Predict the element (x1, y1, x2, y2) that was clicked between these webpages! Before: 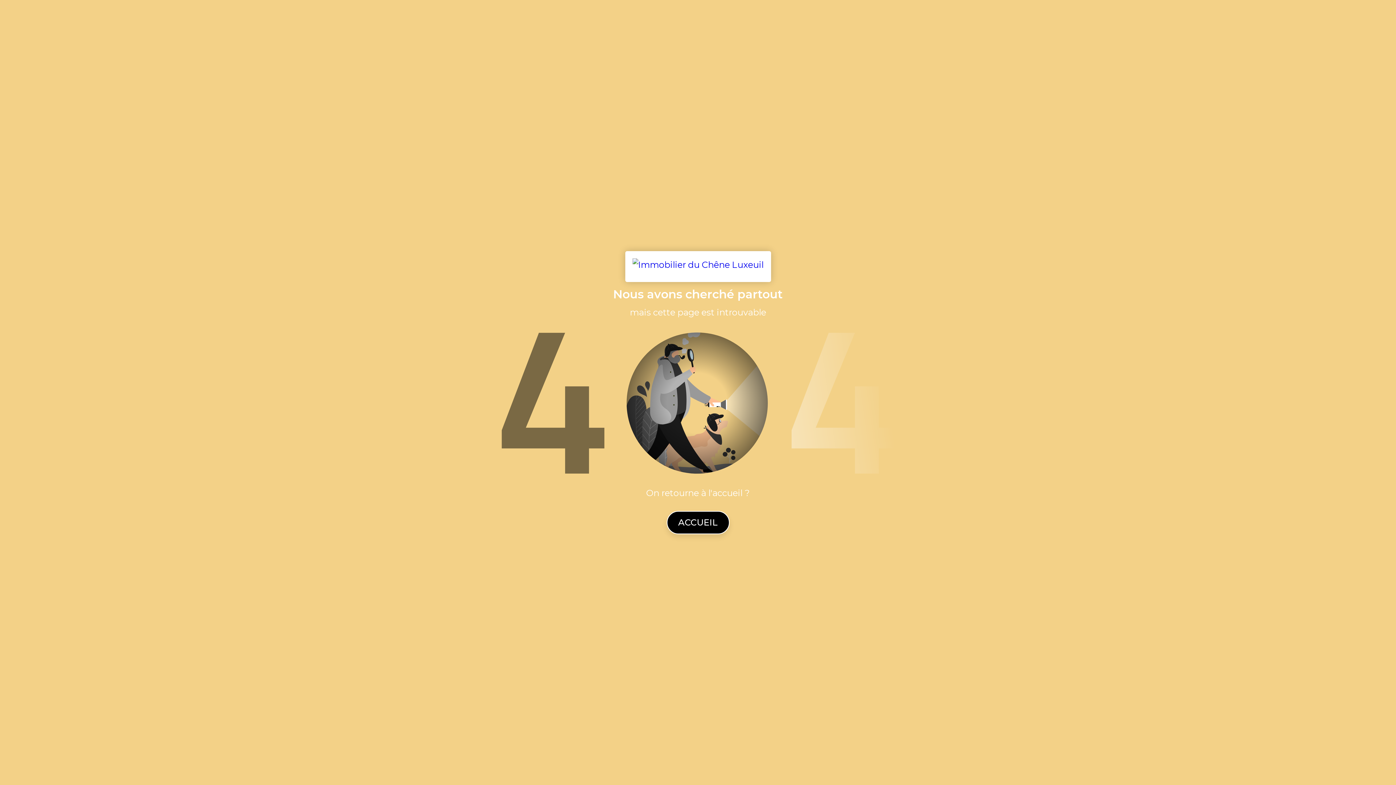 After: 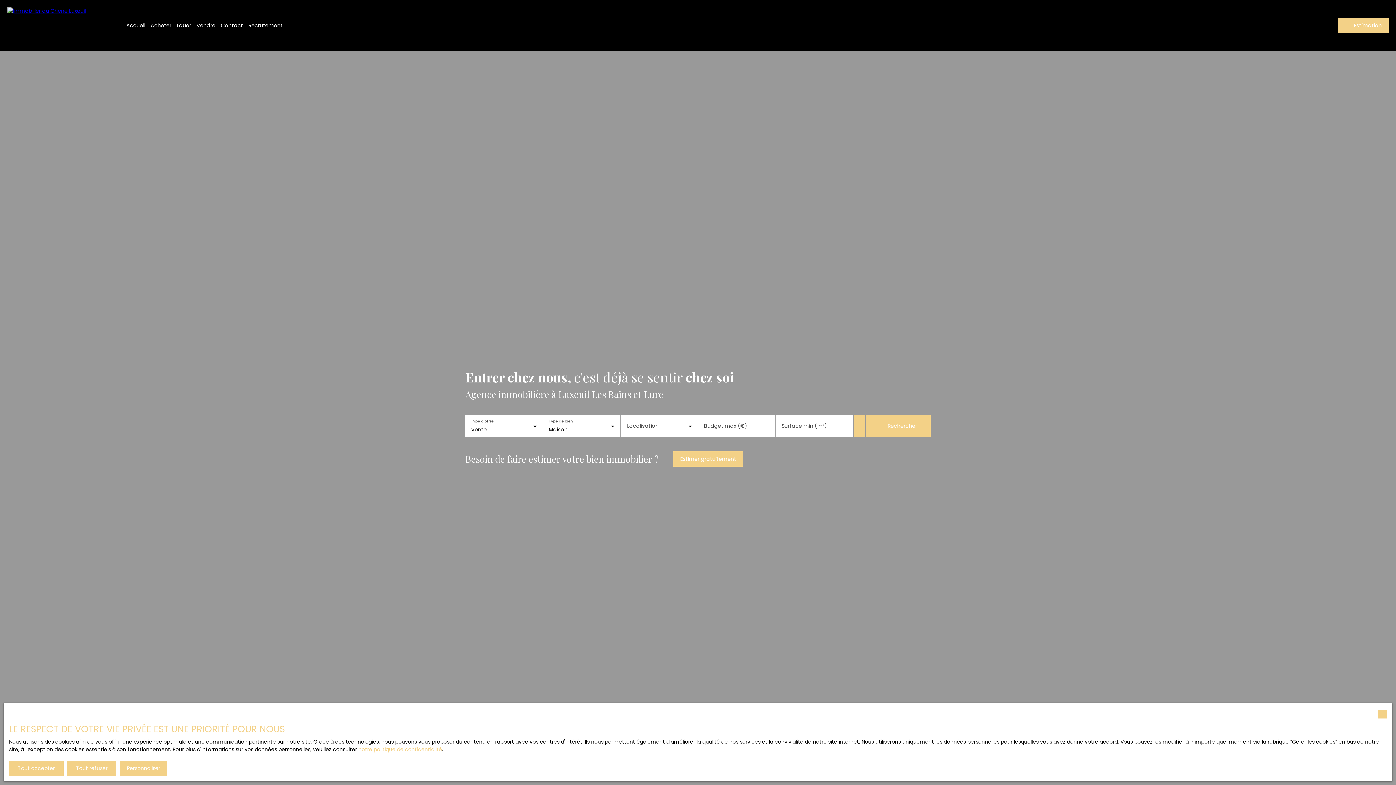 Action: bbox: (625, 251, 771, 282)